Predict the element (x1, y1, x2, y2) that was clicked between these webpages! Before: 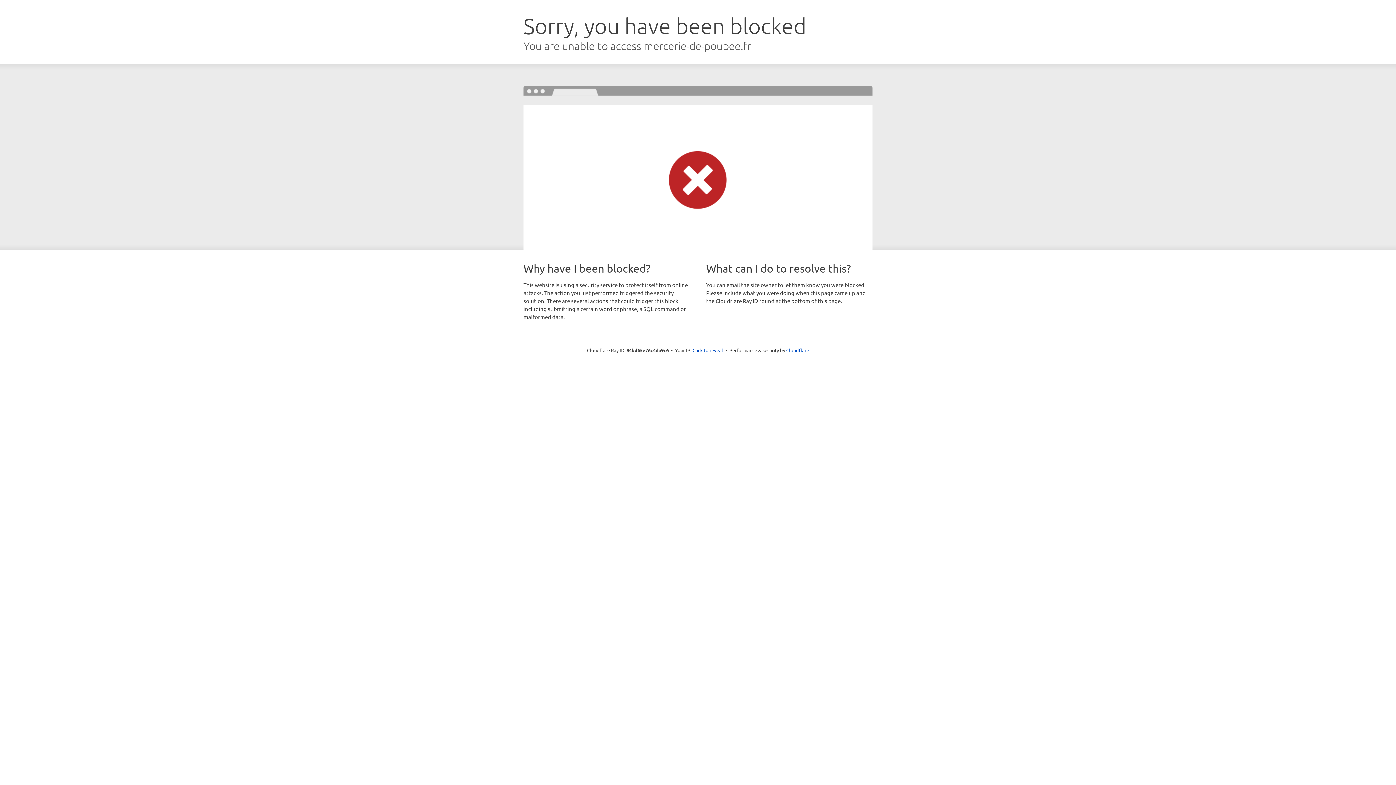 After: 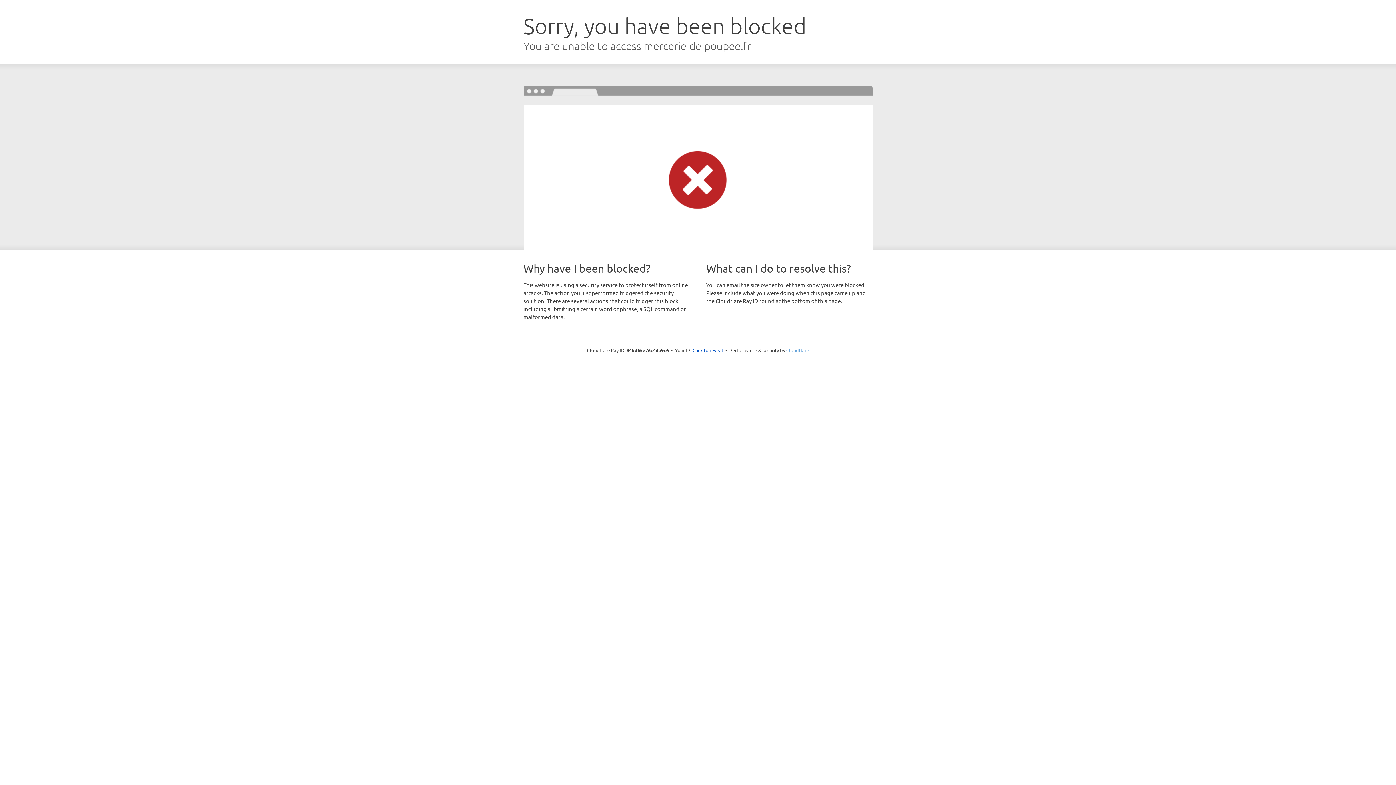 Action: bbox: (786, 347, 809, 353) label: Cloudflare